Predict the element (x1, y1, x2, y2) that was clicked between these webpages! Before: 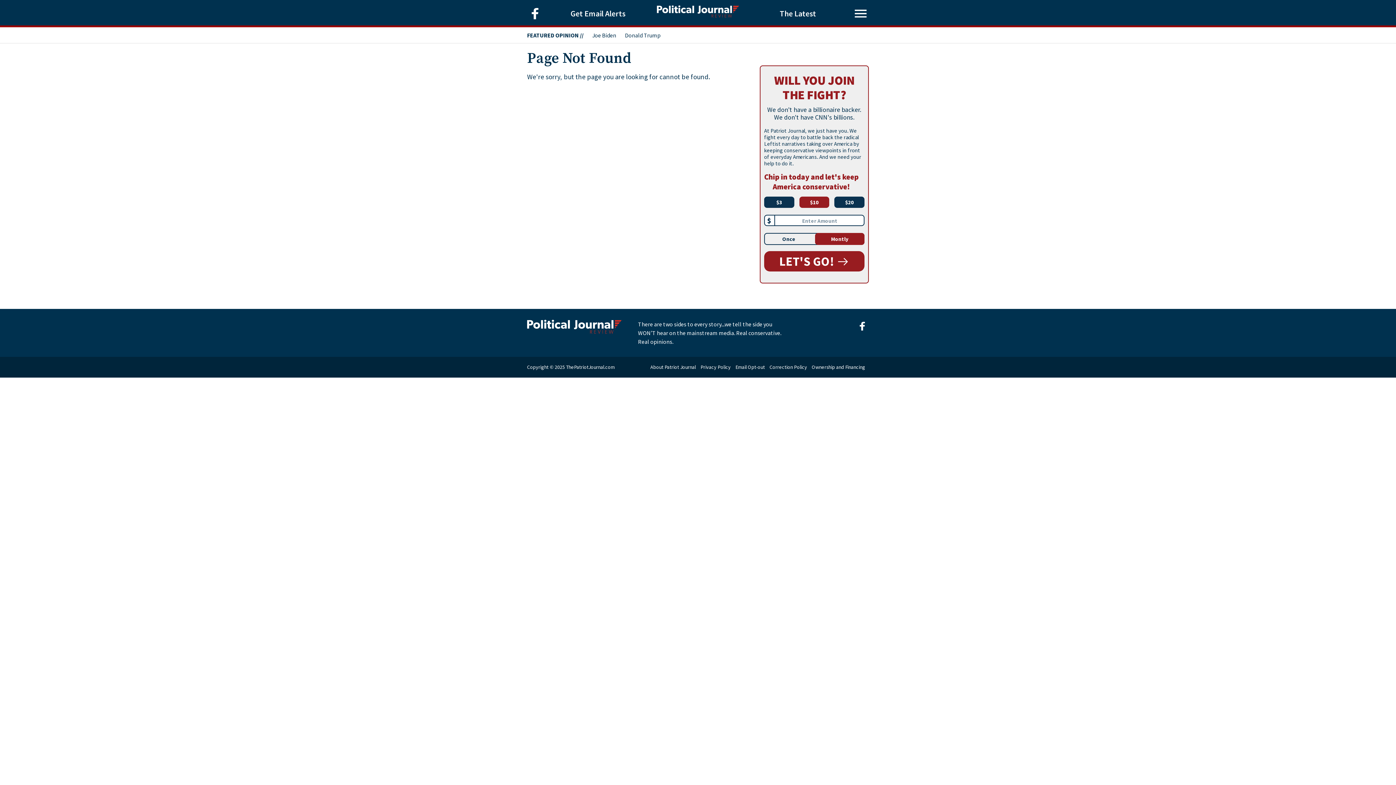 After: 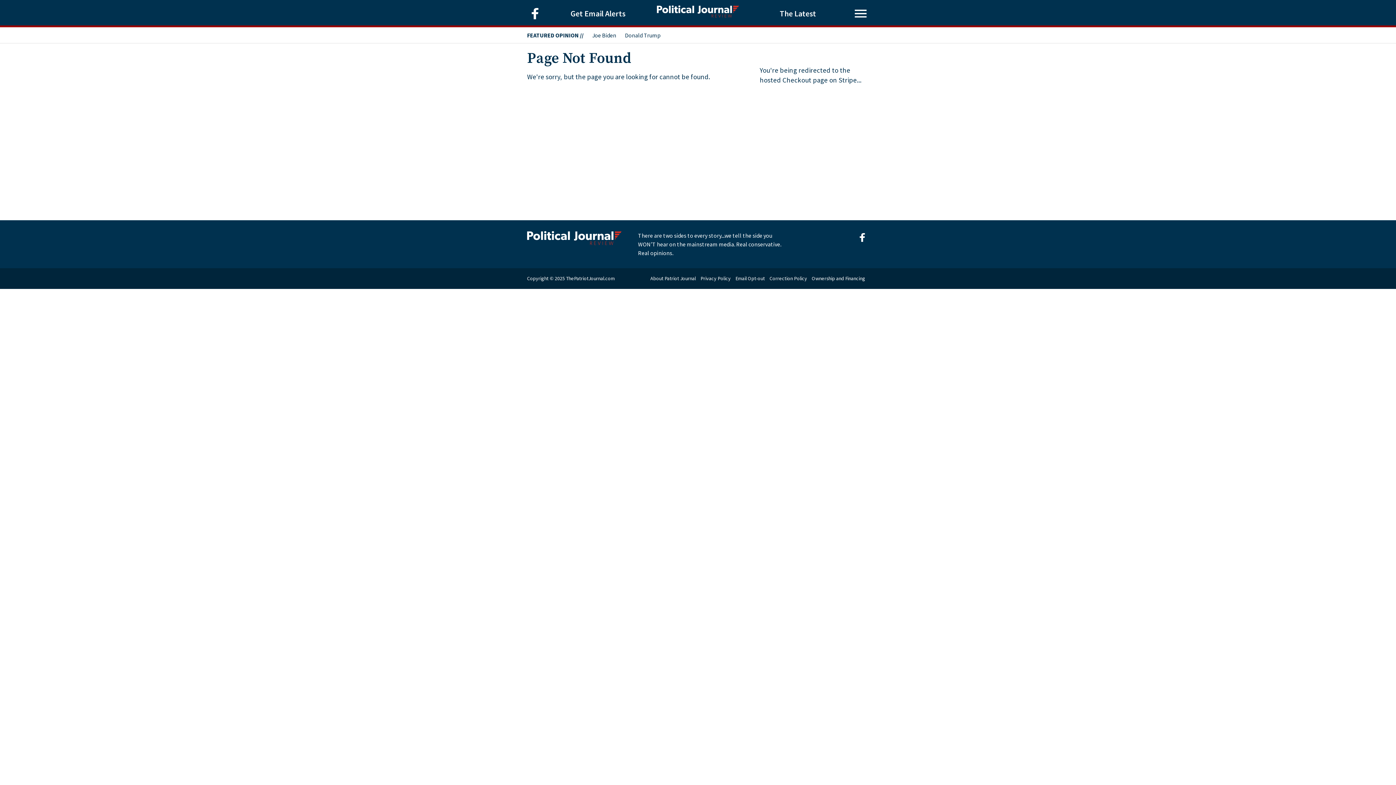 Action: label: LET'S GO! bbox: (764, 251, 864, 271)